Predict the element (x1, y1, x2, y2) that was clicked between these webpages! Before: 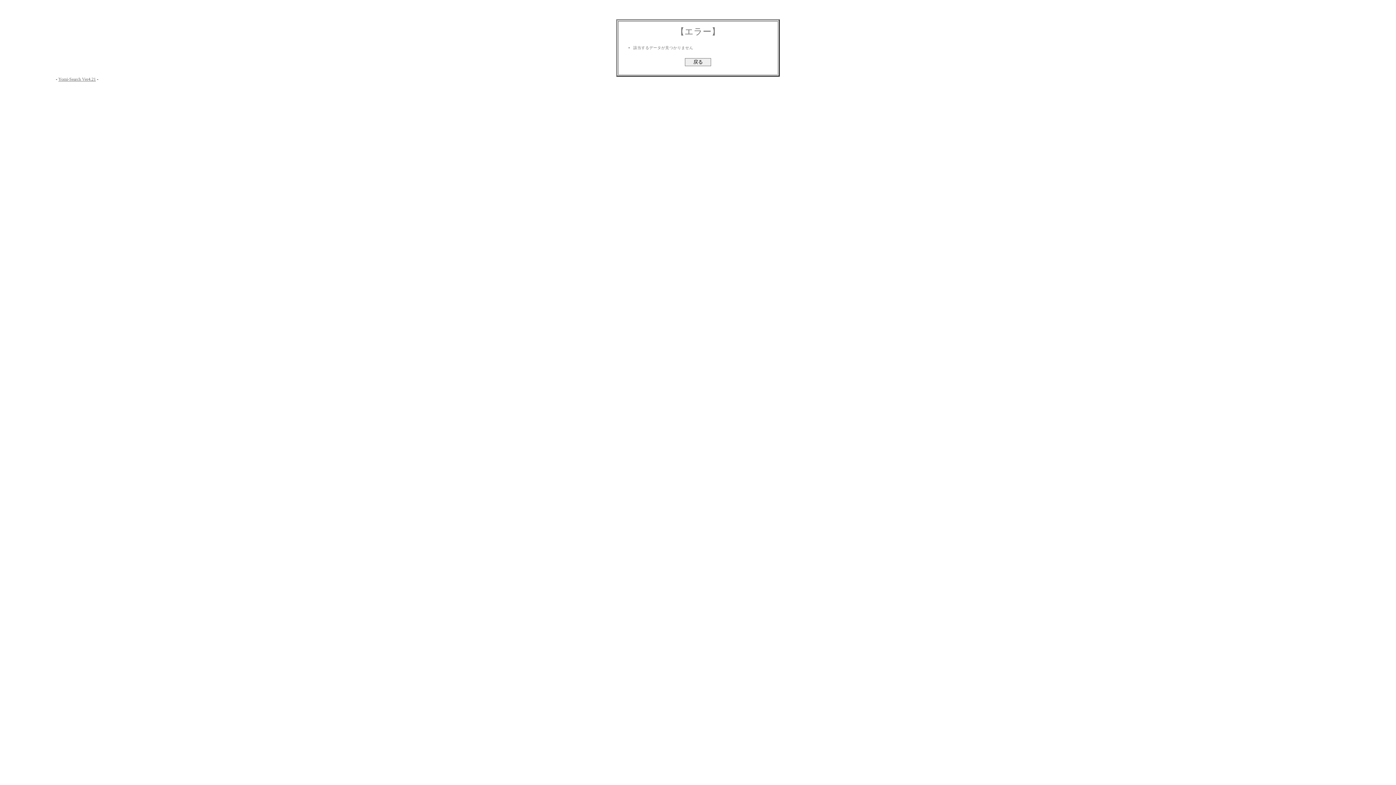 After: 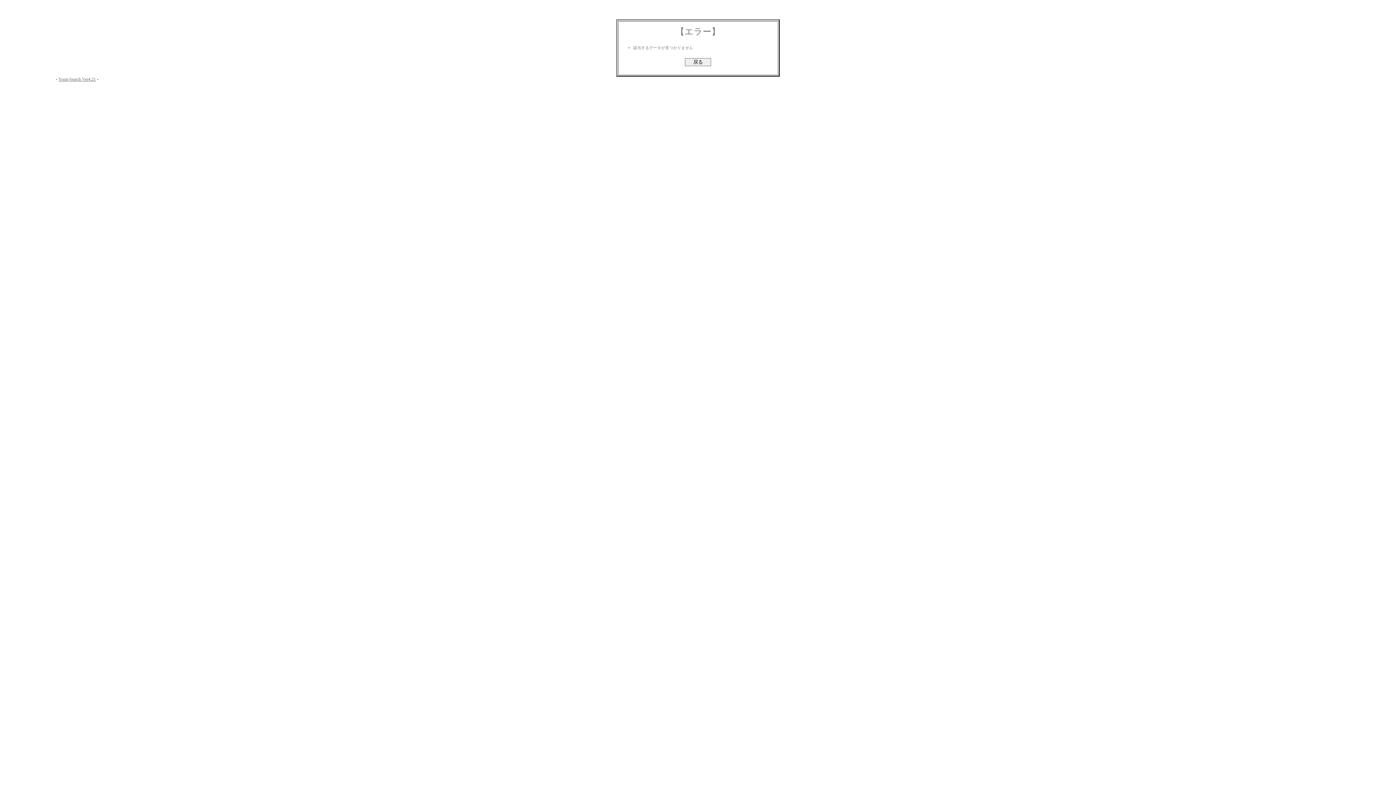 Action: bbox: (58, 76, 95, 81) label: Yomi-Search Ver4.21